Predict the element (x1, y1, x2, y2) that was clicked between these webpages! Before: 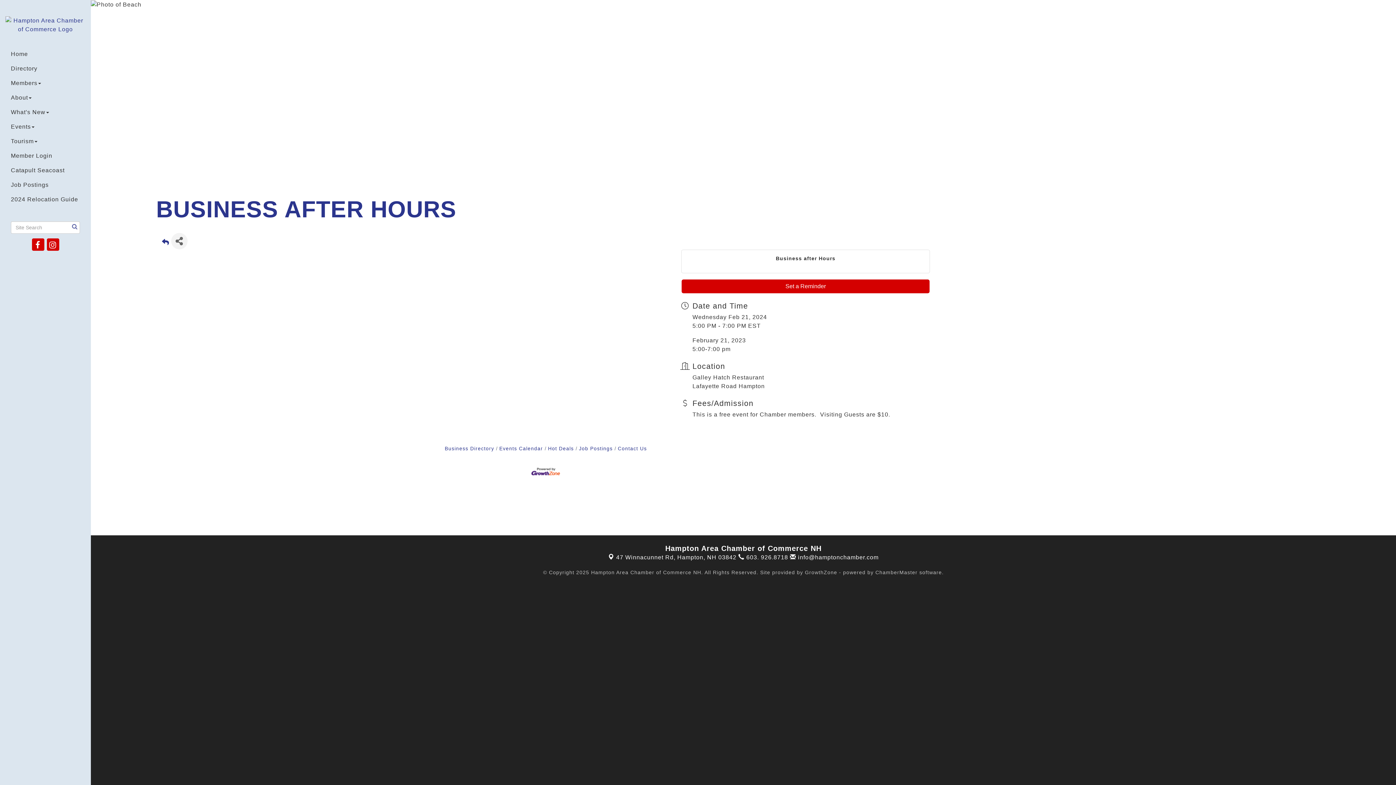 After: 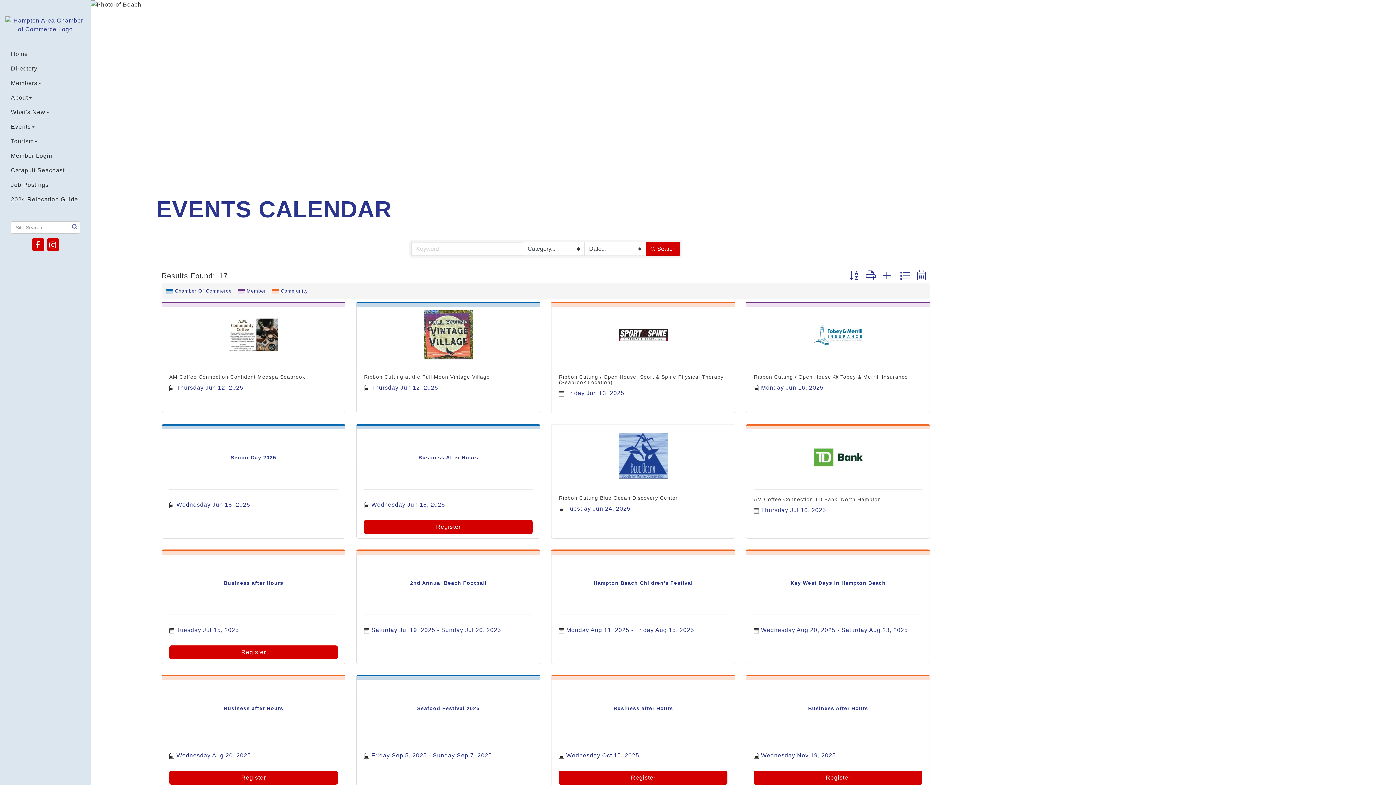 Action: label: Back Button bbox: (162, 237, 169, 249)